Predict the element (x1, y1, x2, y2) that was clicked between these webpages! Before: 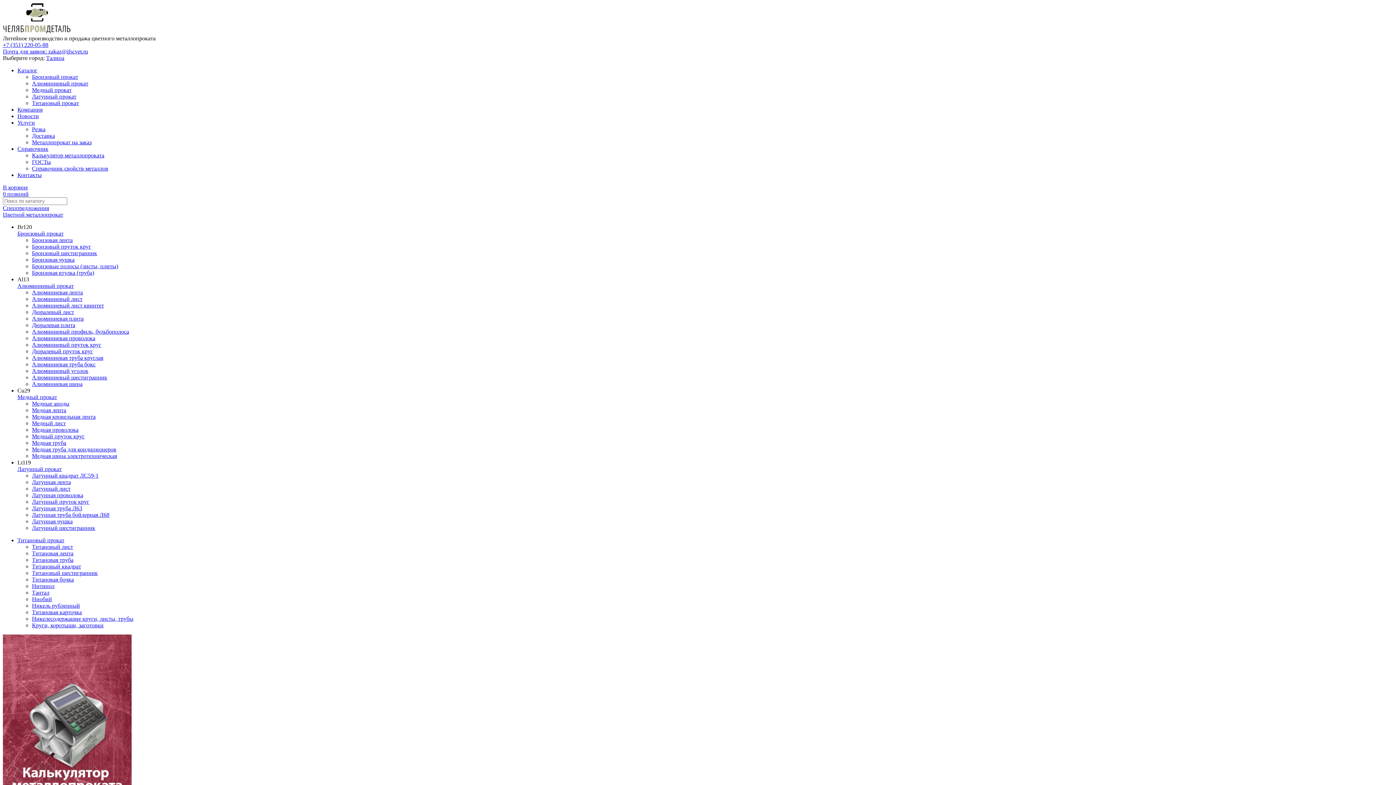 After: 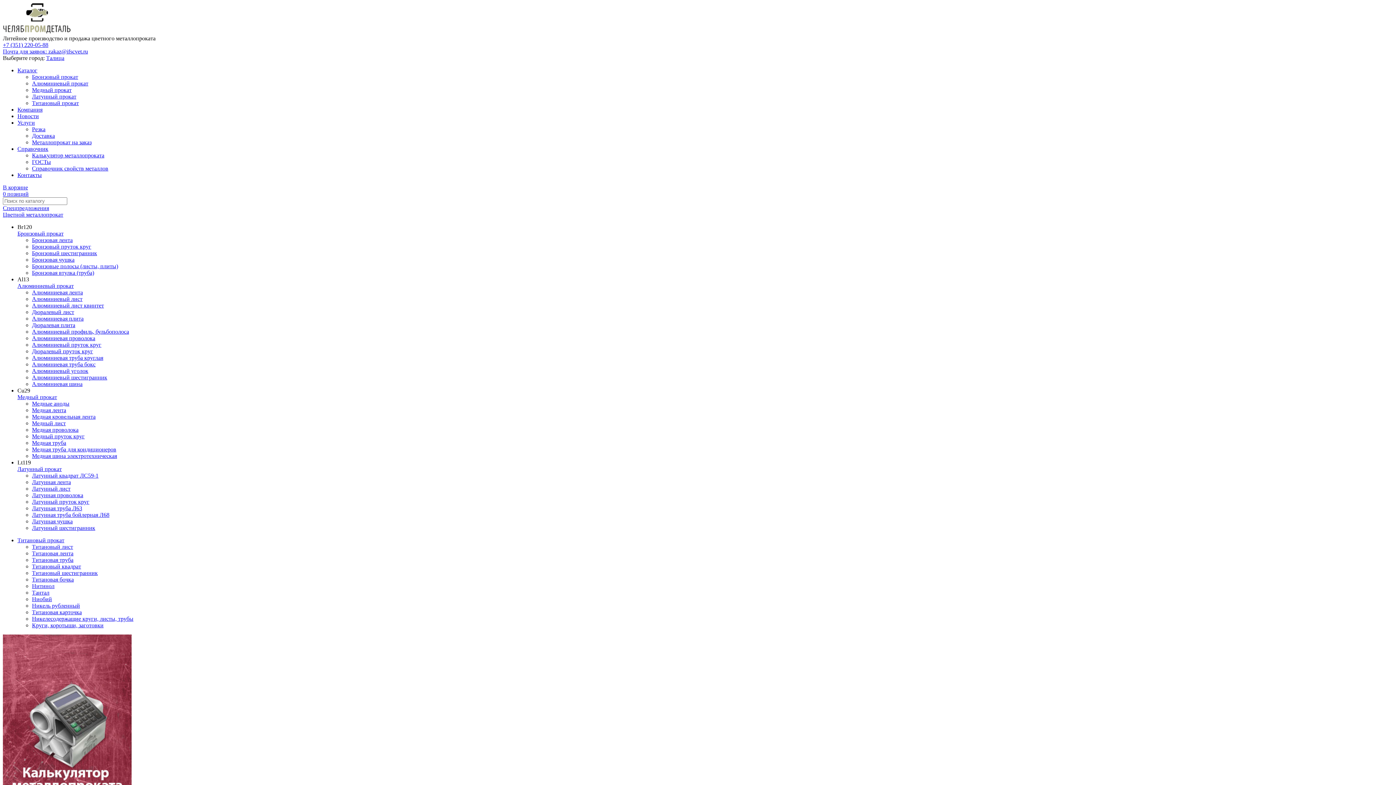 Action: bbox: (32, 413, 95, 420) label: Медная кровельная лента